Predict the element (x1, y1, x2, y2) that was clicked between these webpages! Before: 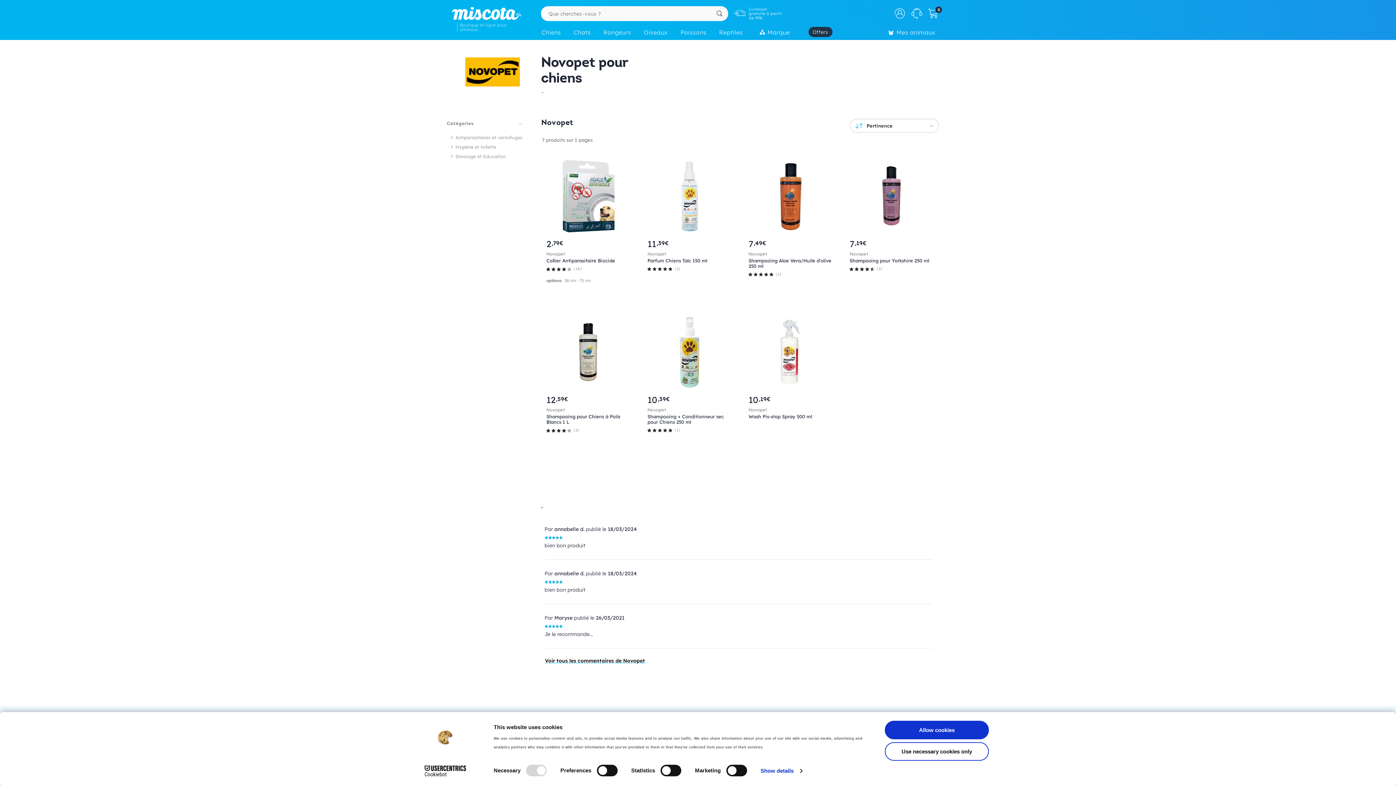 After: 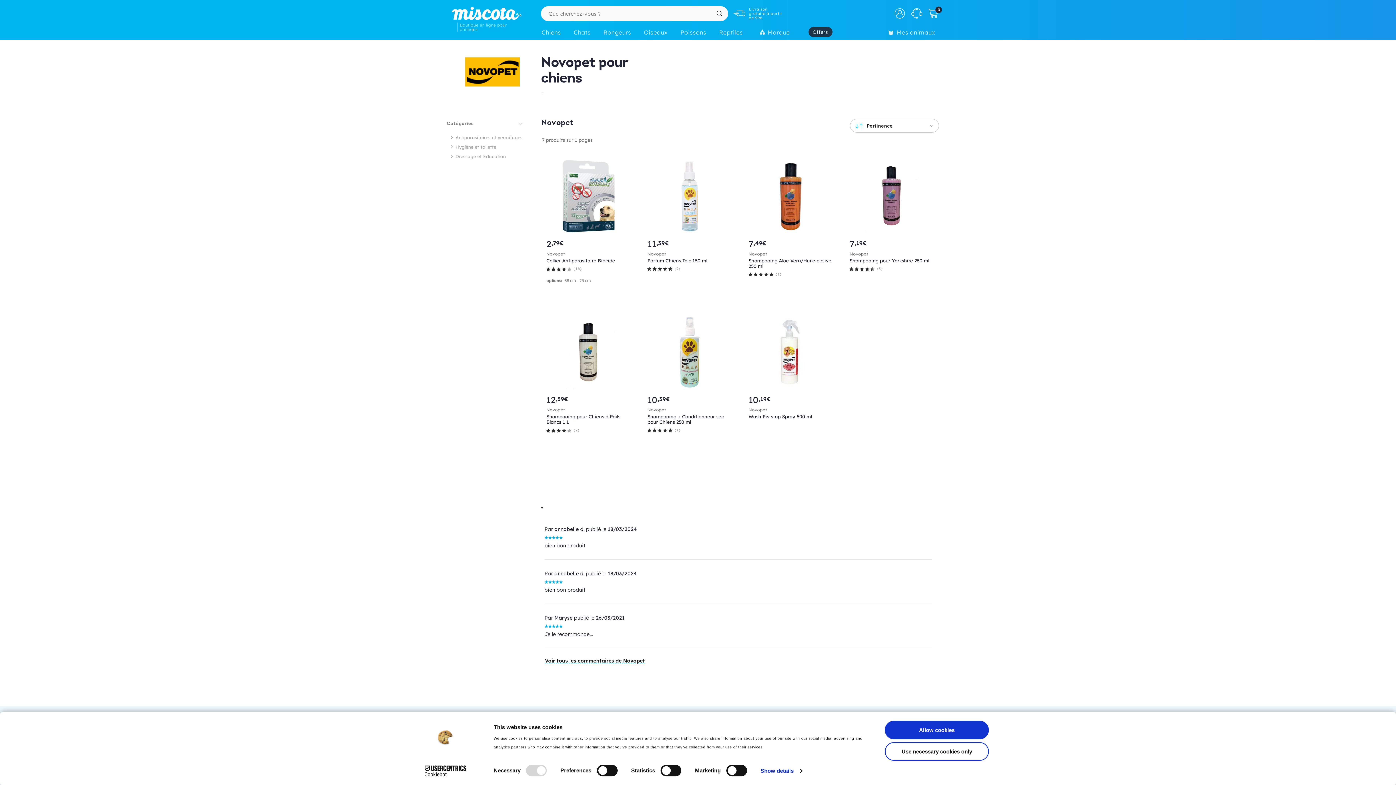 Action: bbox: (413, 765, 477, 776) label: Cookiebot - opens in a new window